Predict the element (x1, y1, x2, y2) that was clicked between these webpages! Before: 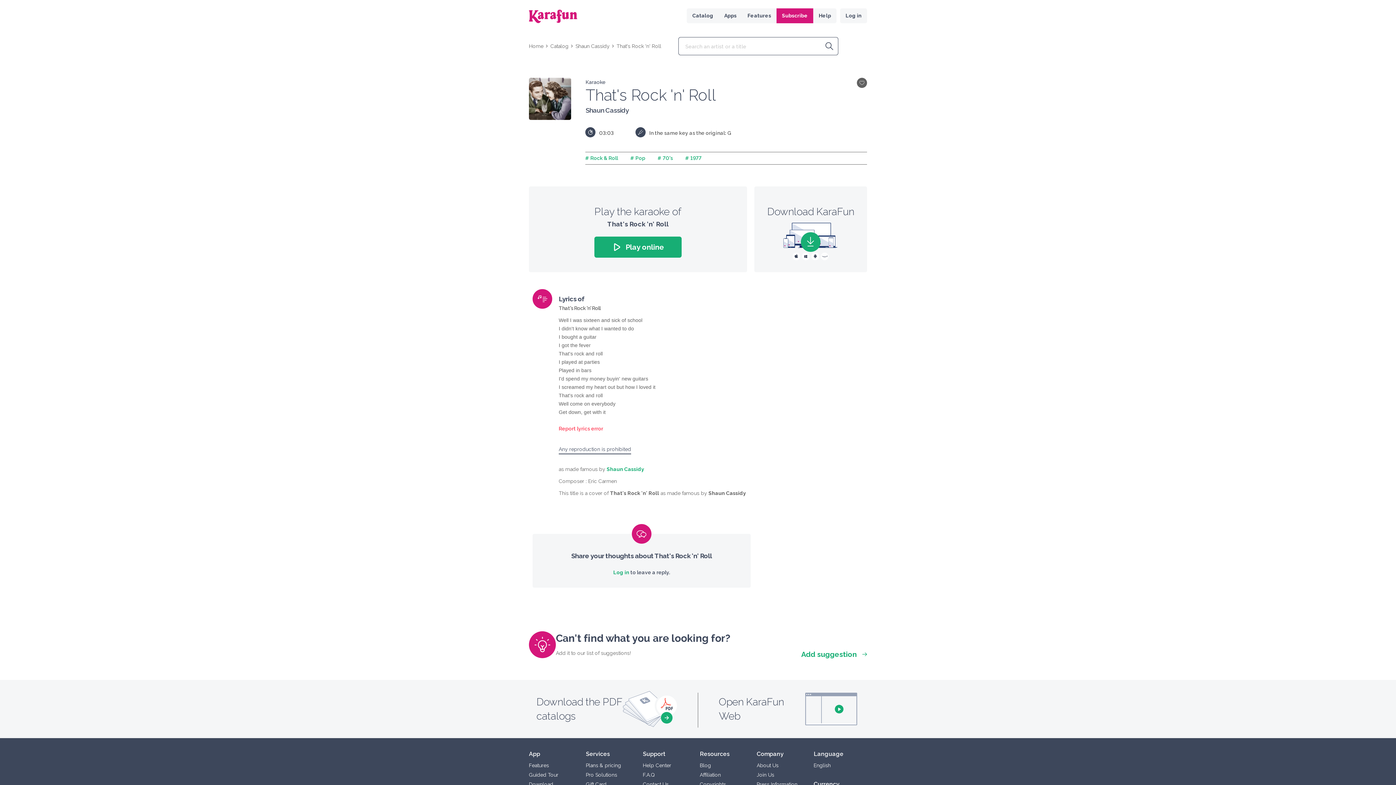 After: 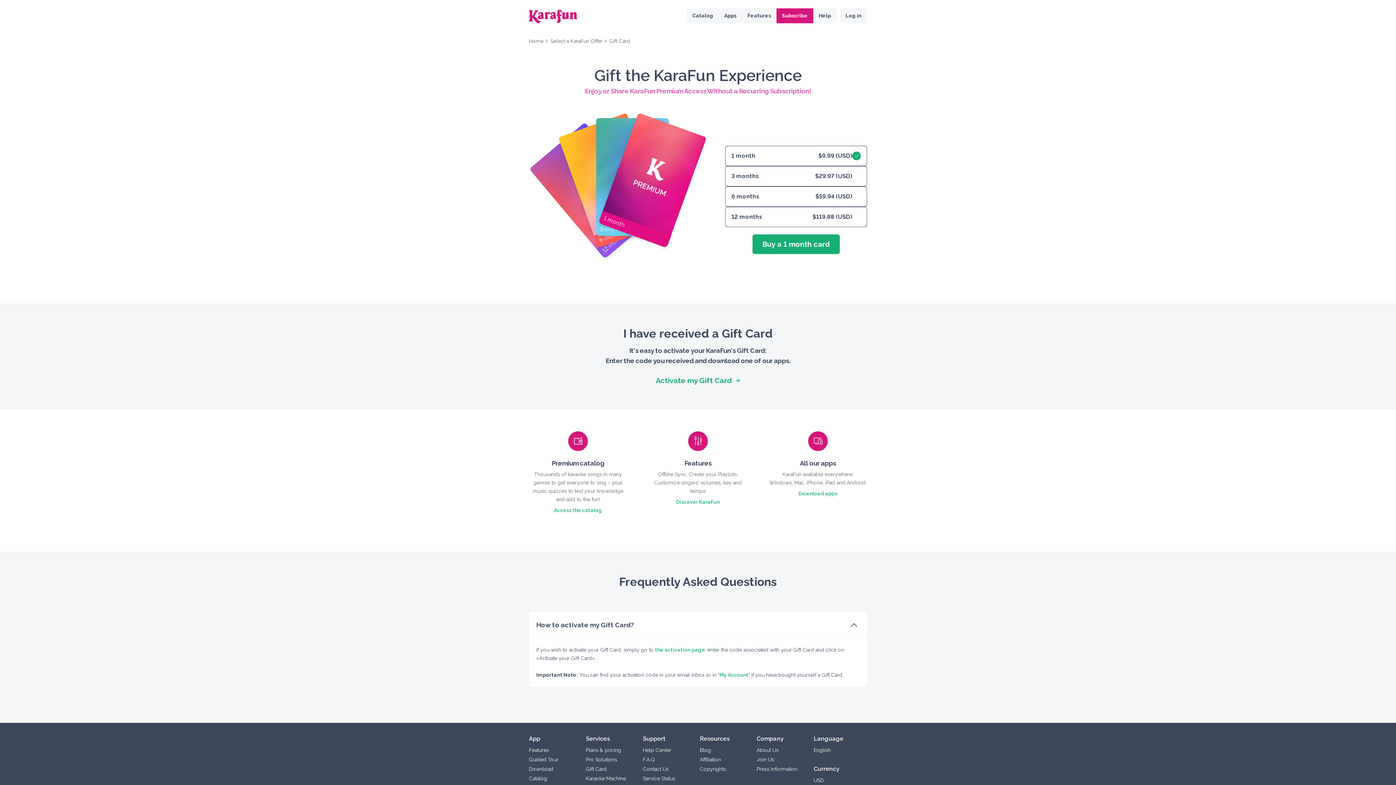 Action: bbox: (586, 781, 606, 787) label: Gift Card